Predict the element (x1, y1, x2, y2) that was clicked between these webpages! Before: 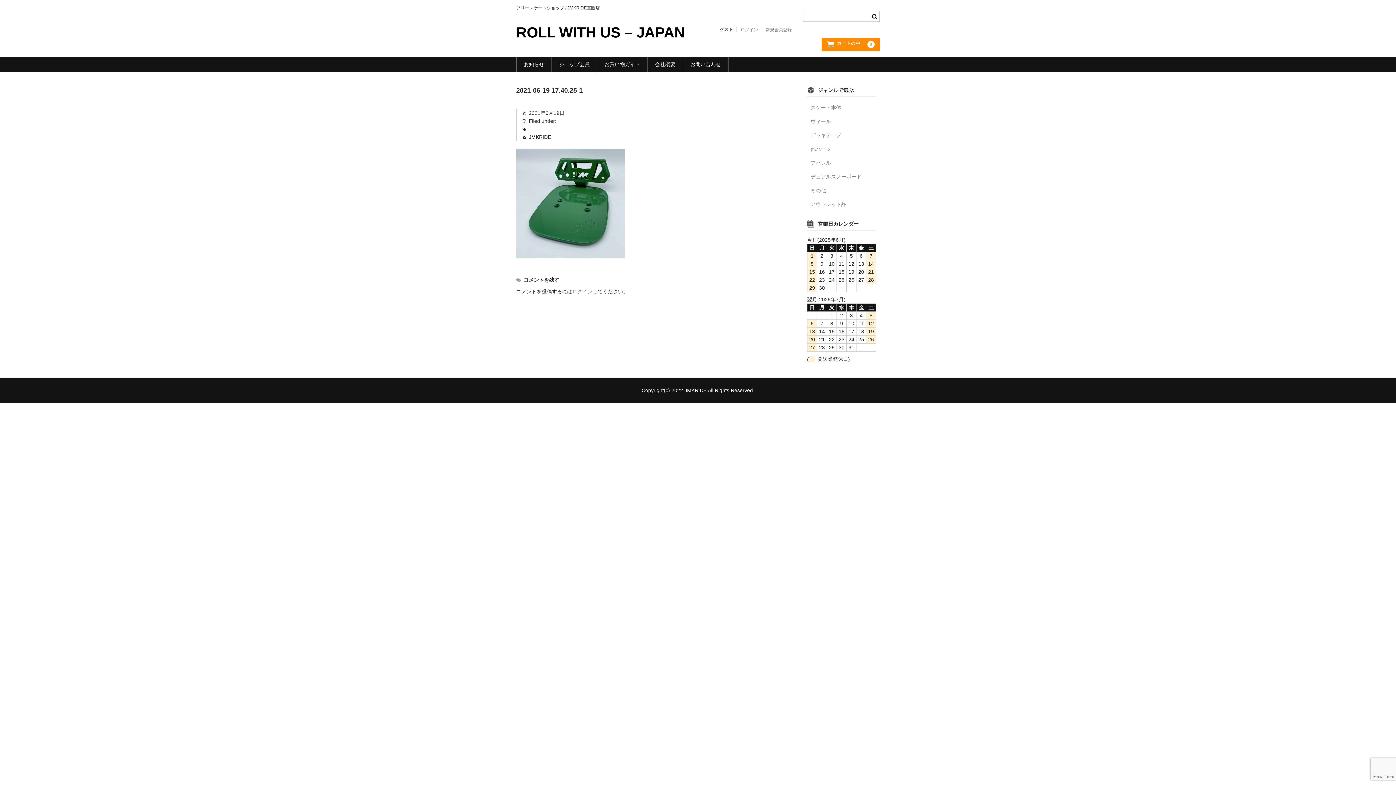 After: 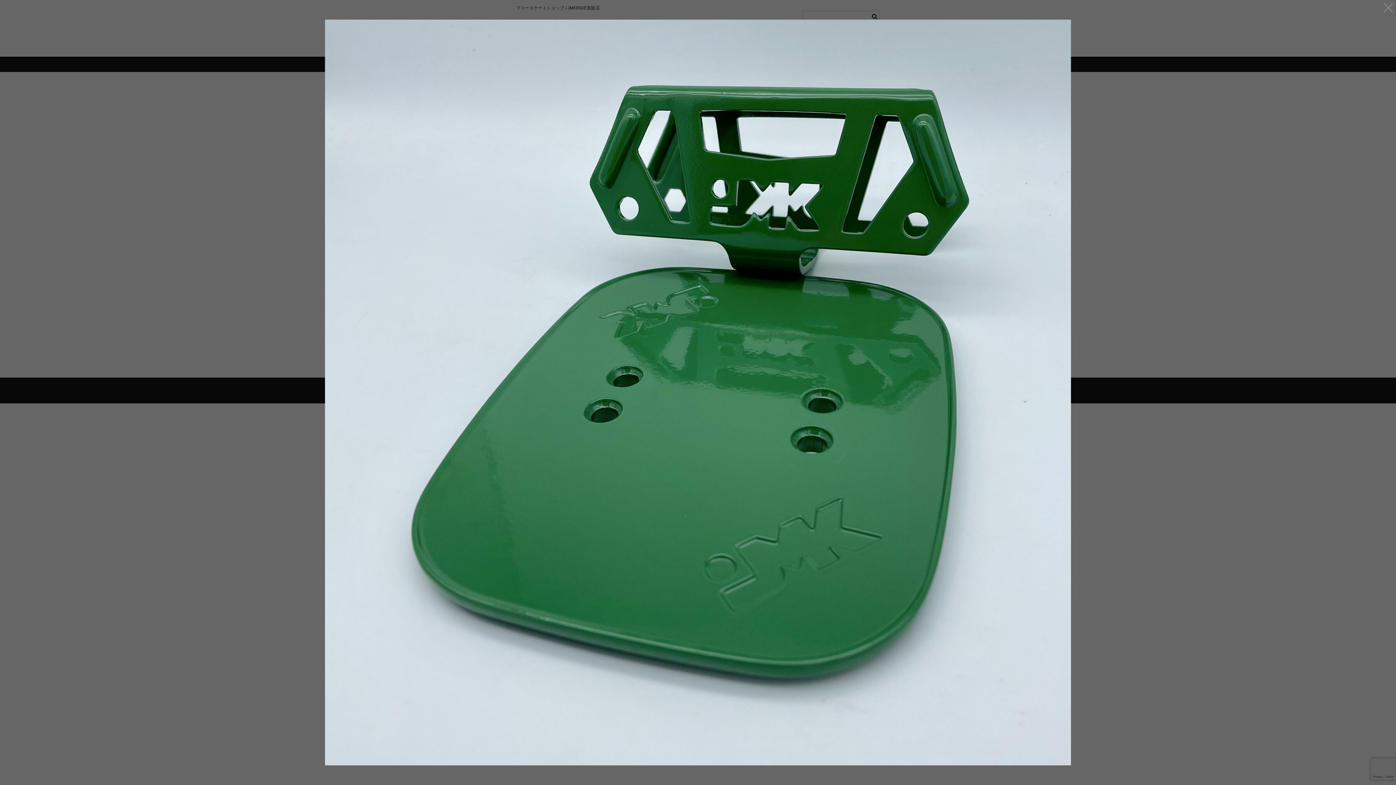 Action: bbox: (516, 251, 625, 256)